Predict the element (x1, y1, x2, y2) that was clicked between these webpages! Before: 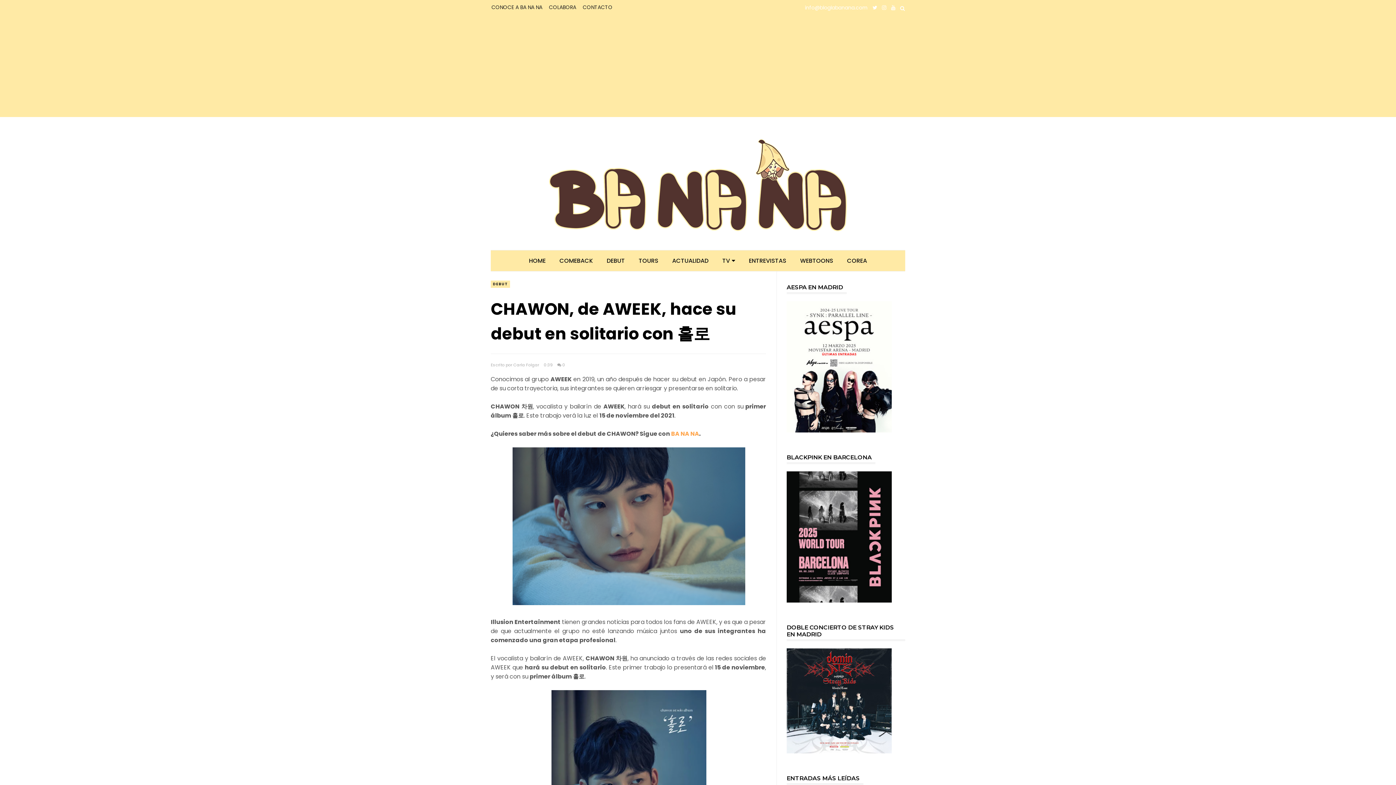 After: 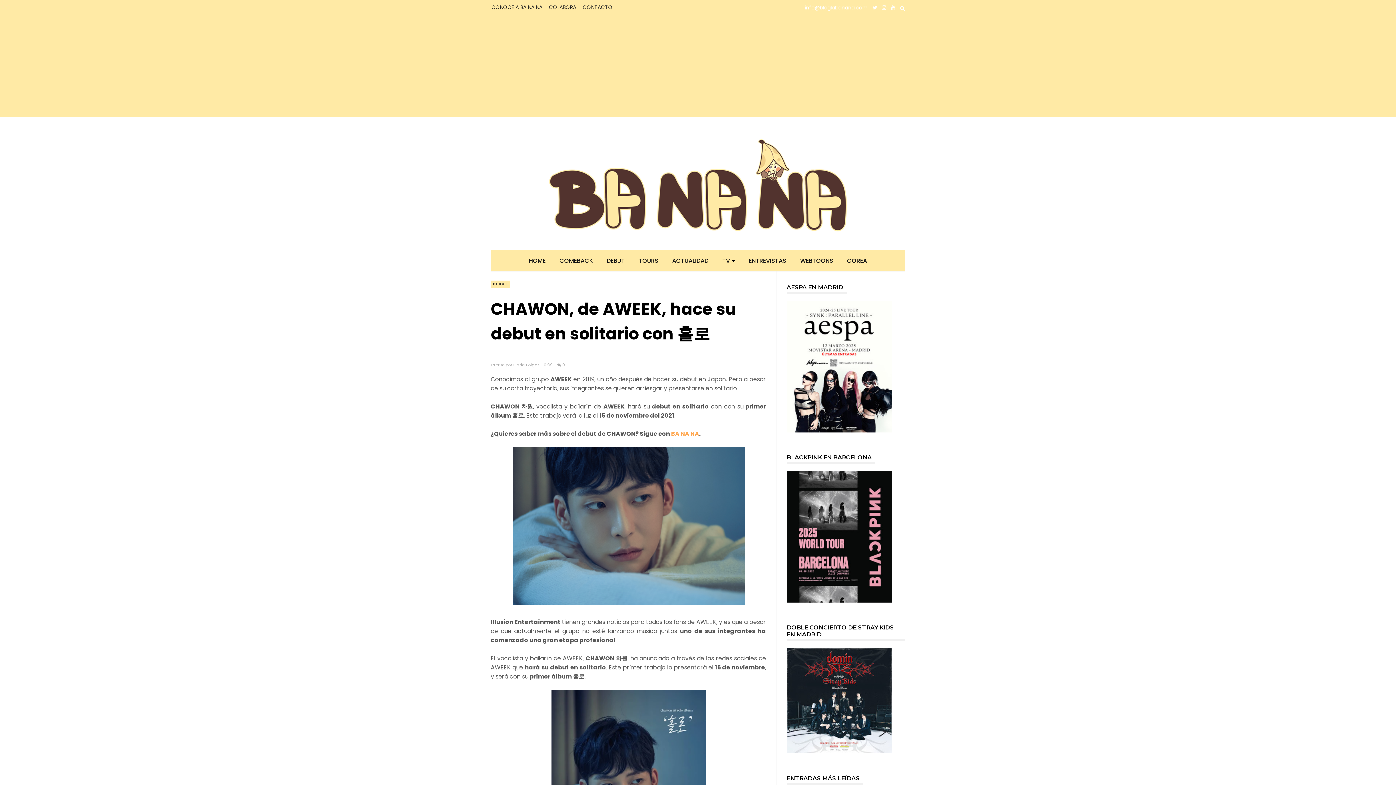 Action: bbox: (889, 0, 895, 15)